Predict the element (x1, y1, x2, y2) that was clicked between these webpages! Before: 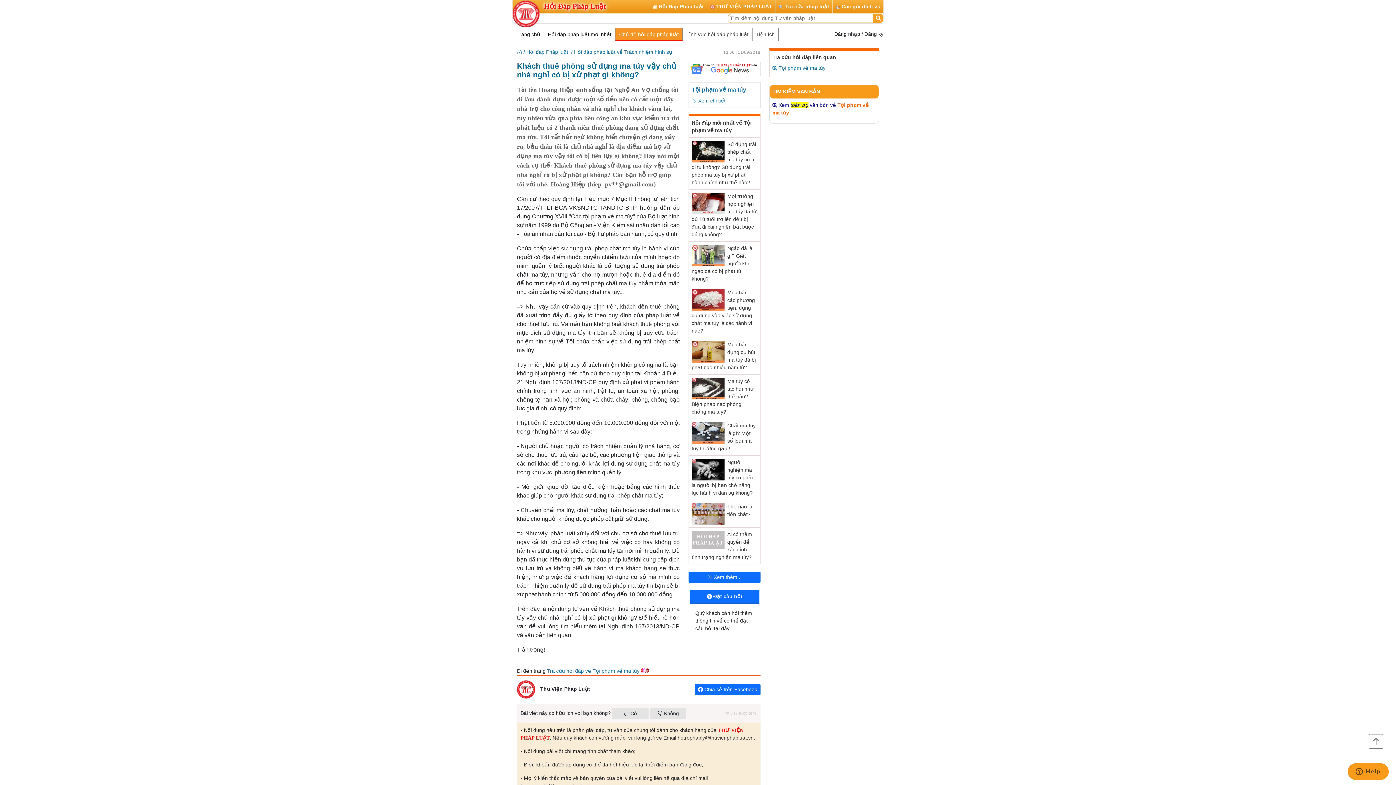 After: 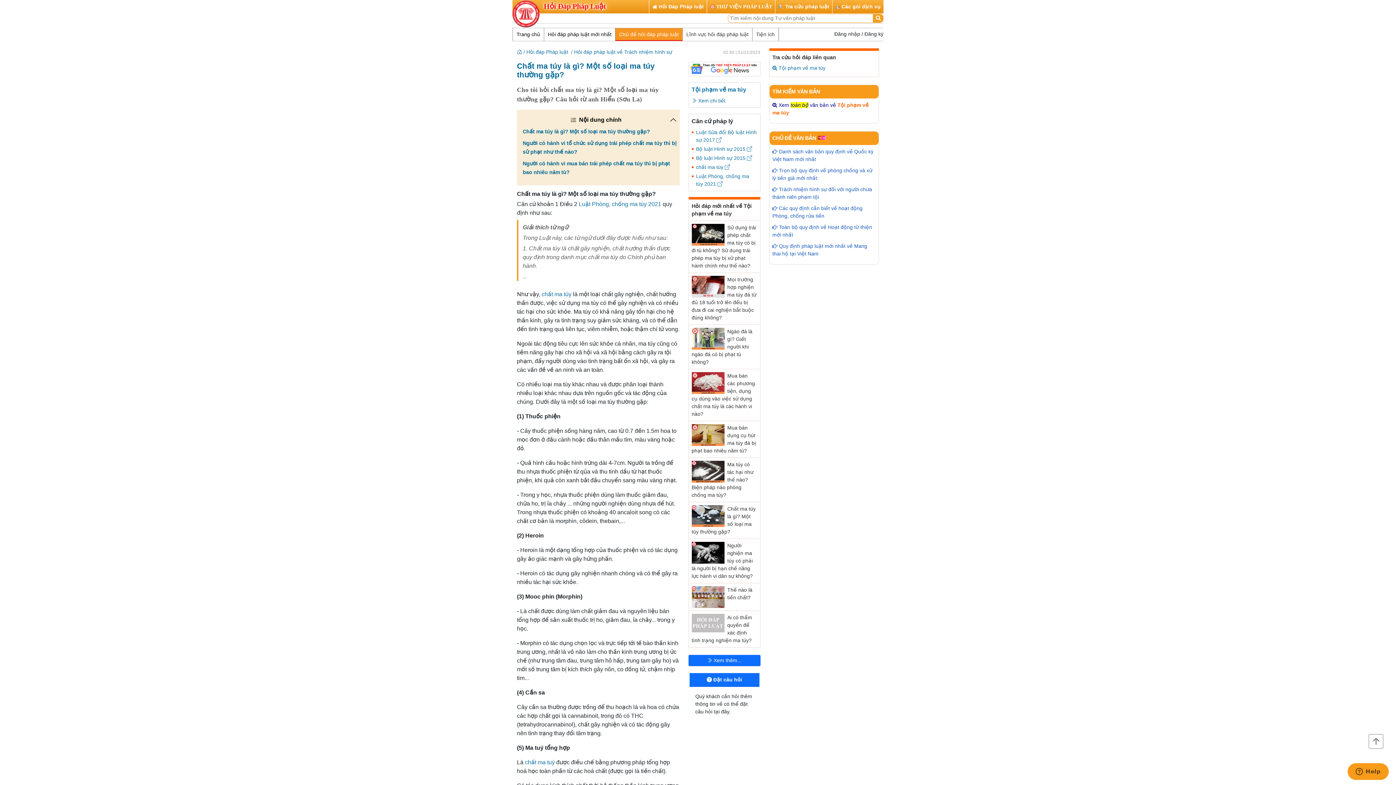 Action: bbox: (688, 418, 760, 455) label: Chất ma túy là gì? Một số loại ma túy thường gặp?